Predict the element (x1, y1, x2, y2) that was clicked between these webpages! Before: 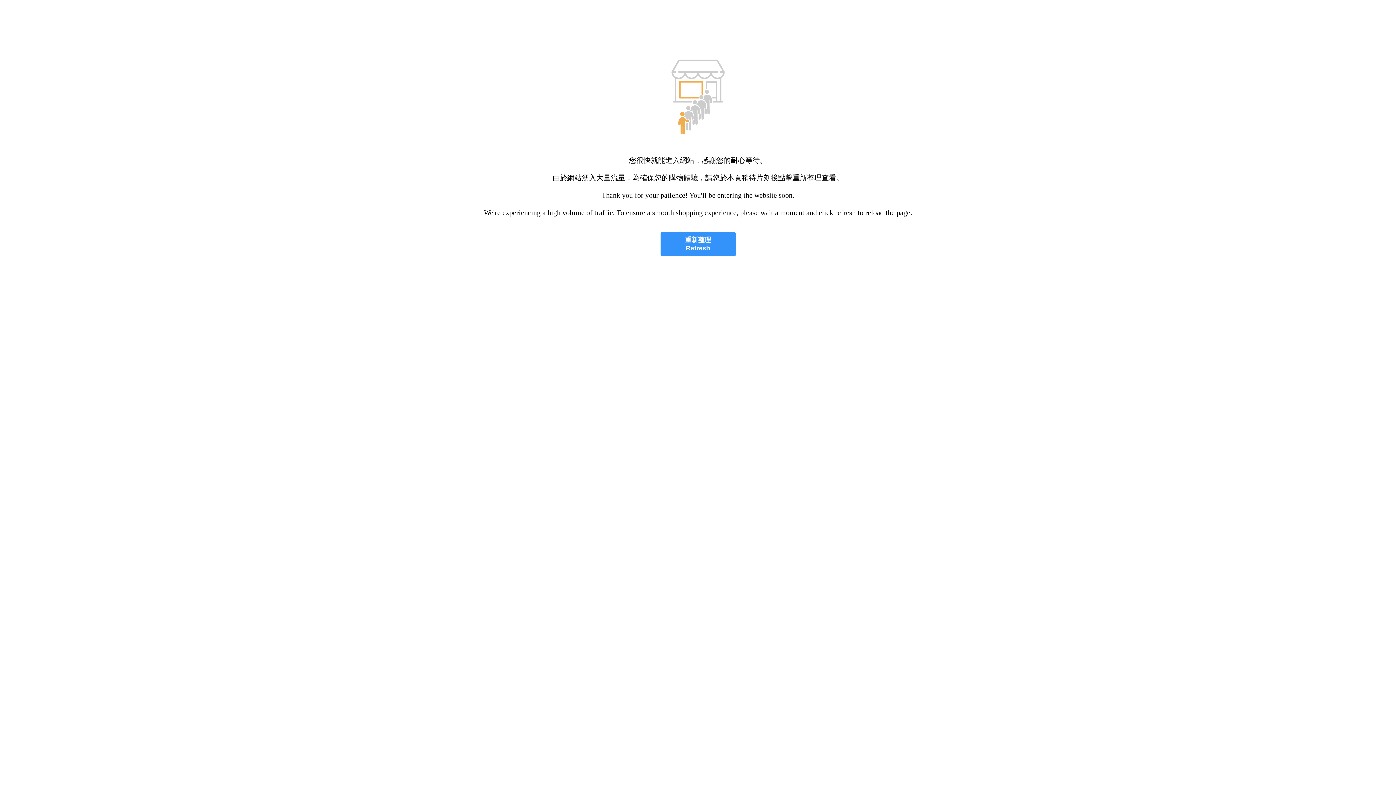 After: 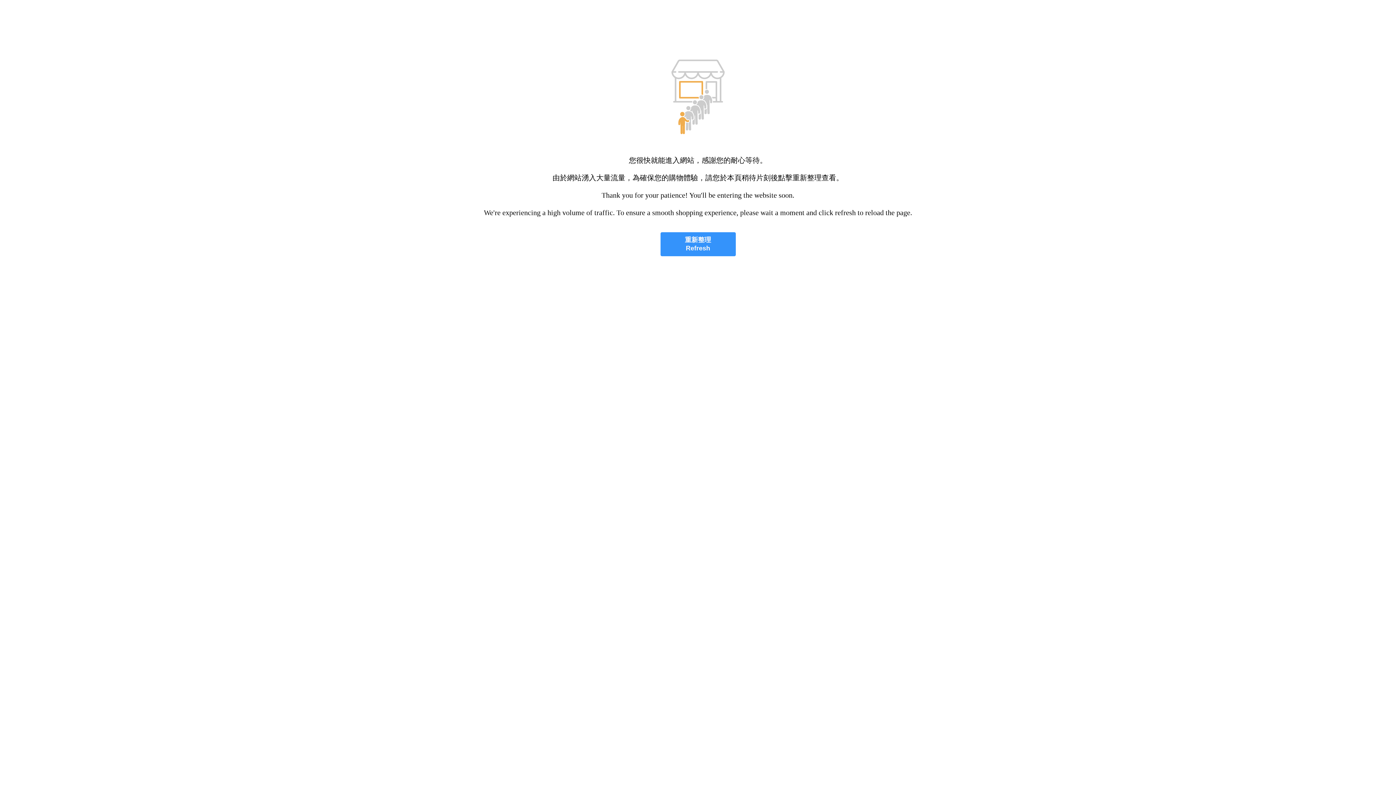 Action: label: 重新整理
Refresh bbox: (660, 232, 735, 256)